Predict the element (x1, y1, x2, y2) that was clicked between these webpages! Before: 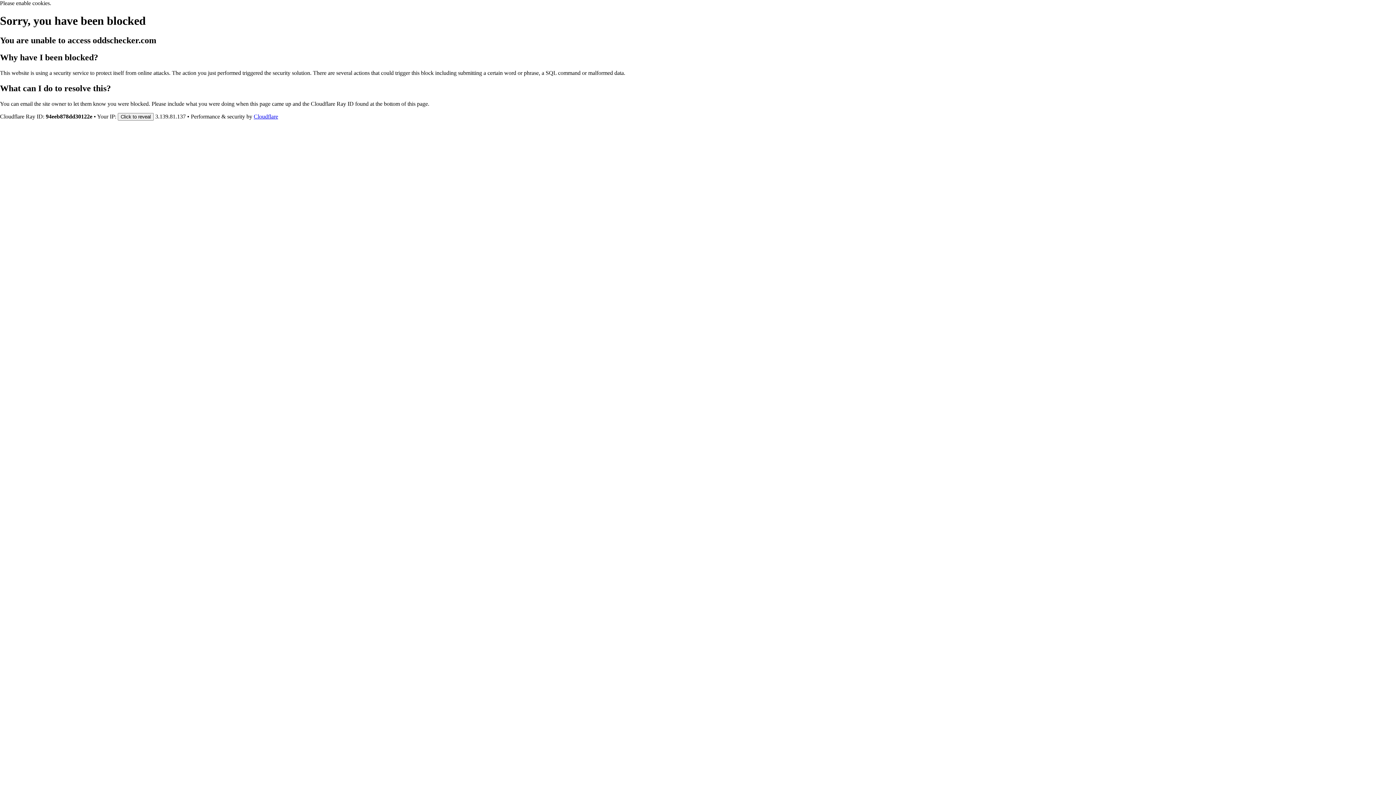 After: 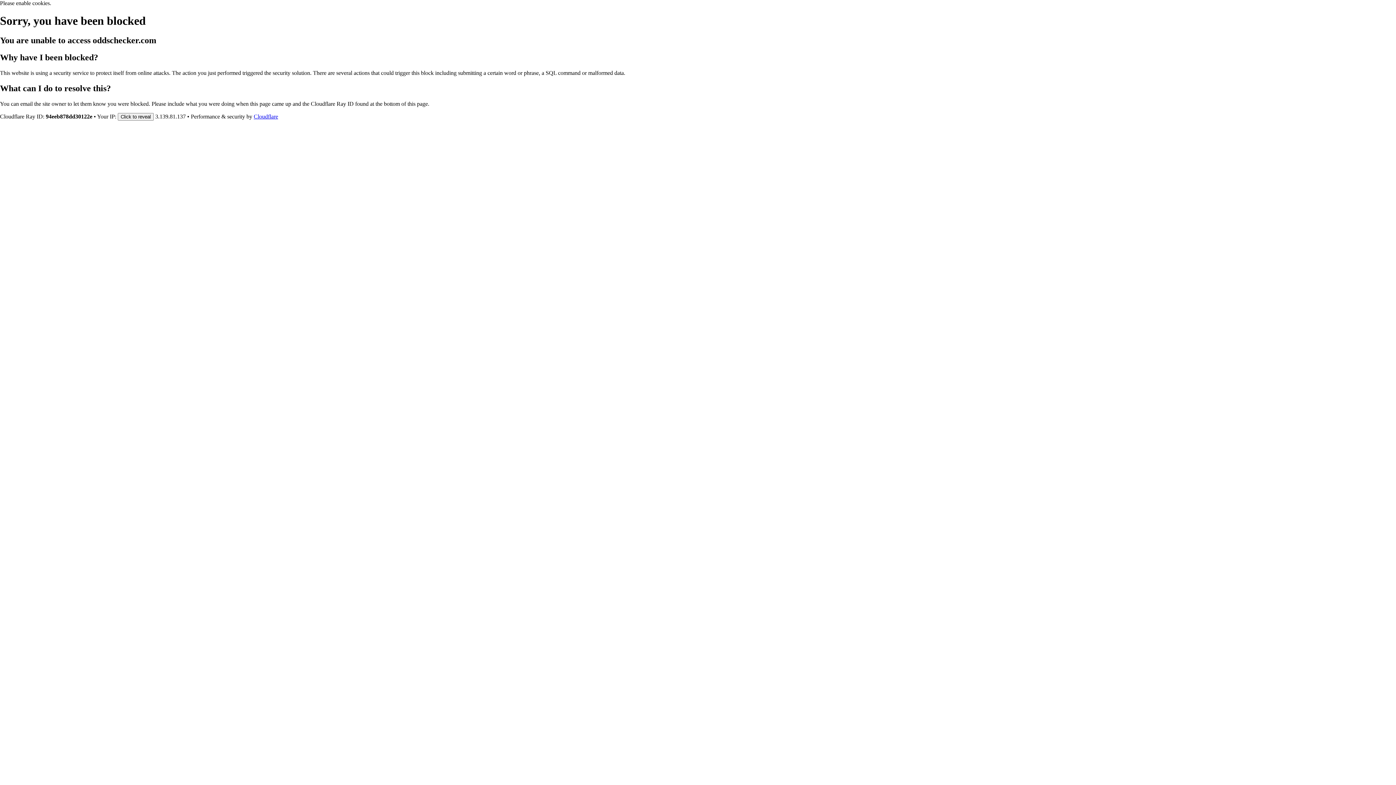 Action: bbox: (253, 113, 278, 119) label: Cloudflare